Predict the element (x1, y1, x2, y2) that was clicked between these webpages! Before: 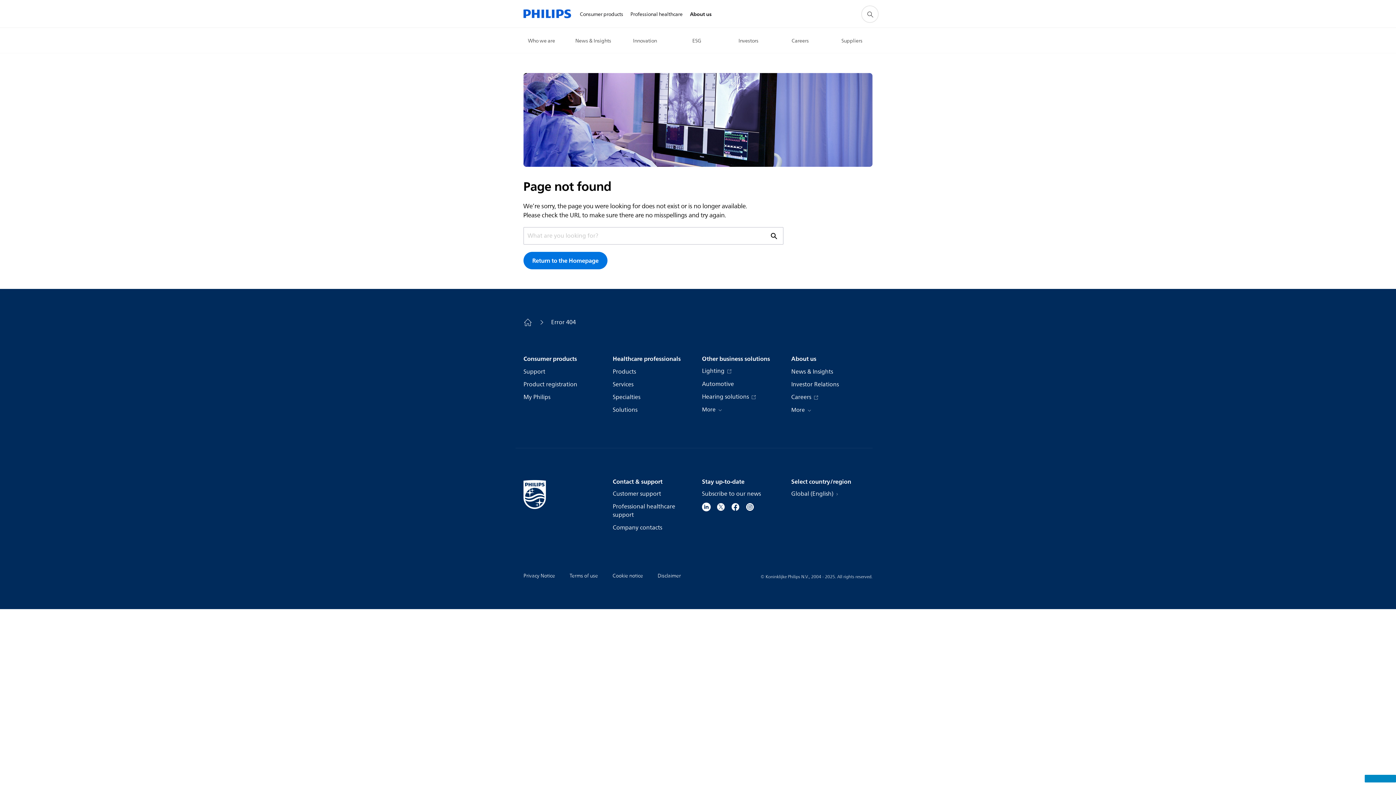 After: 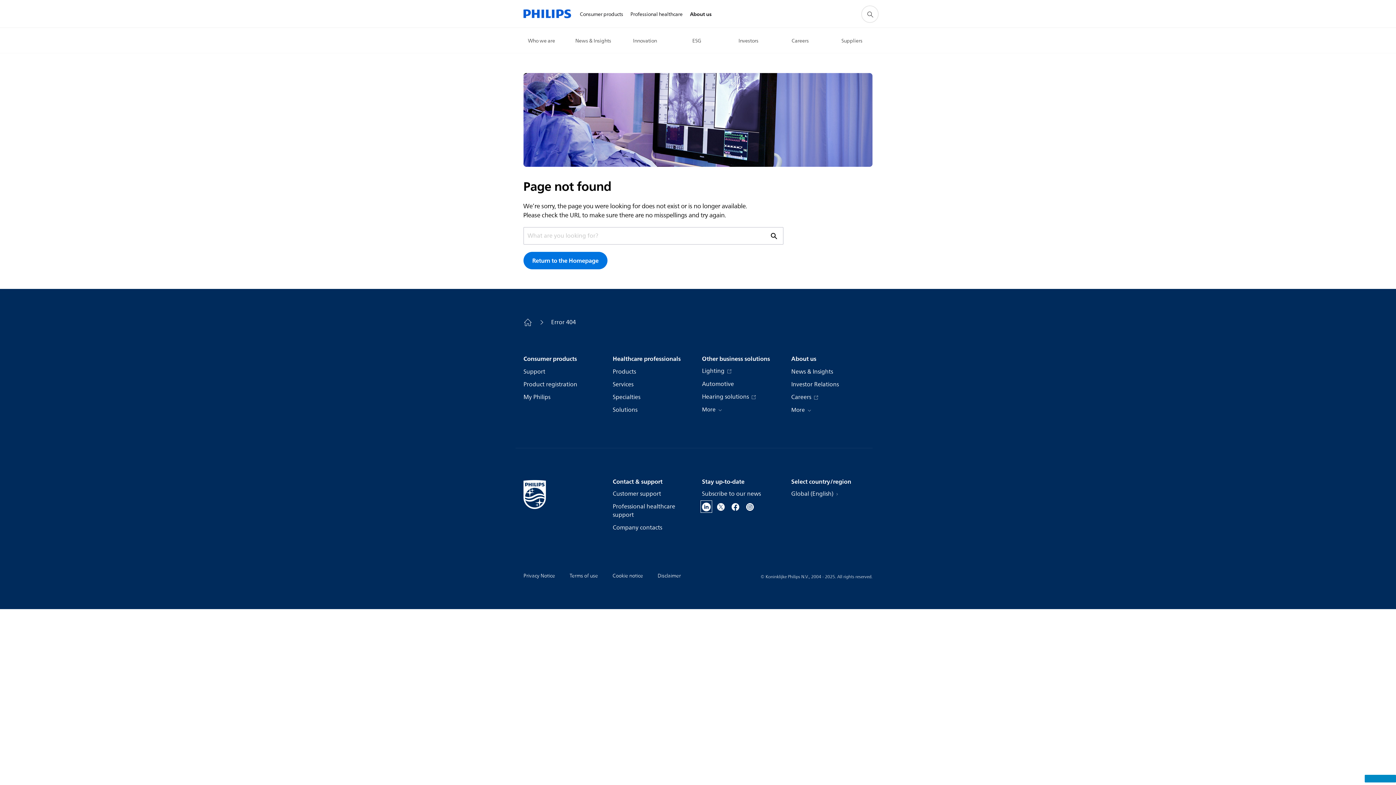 Action: bbox: (702, 502, 710, 511)